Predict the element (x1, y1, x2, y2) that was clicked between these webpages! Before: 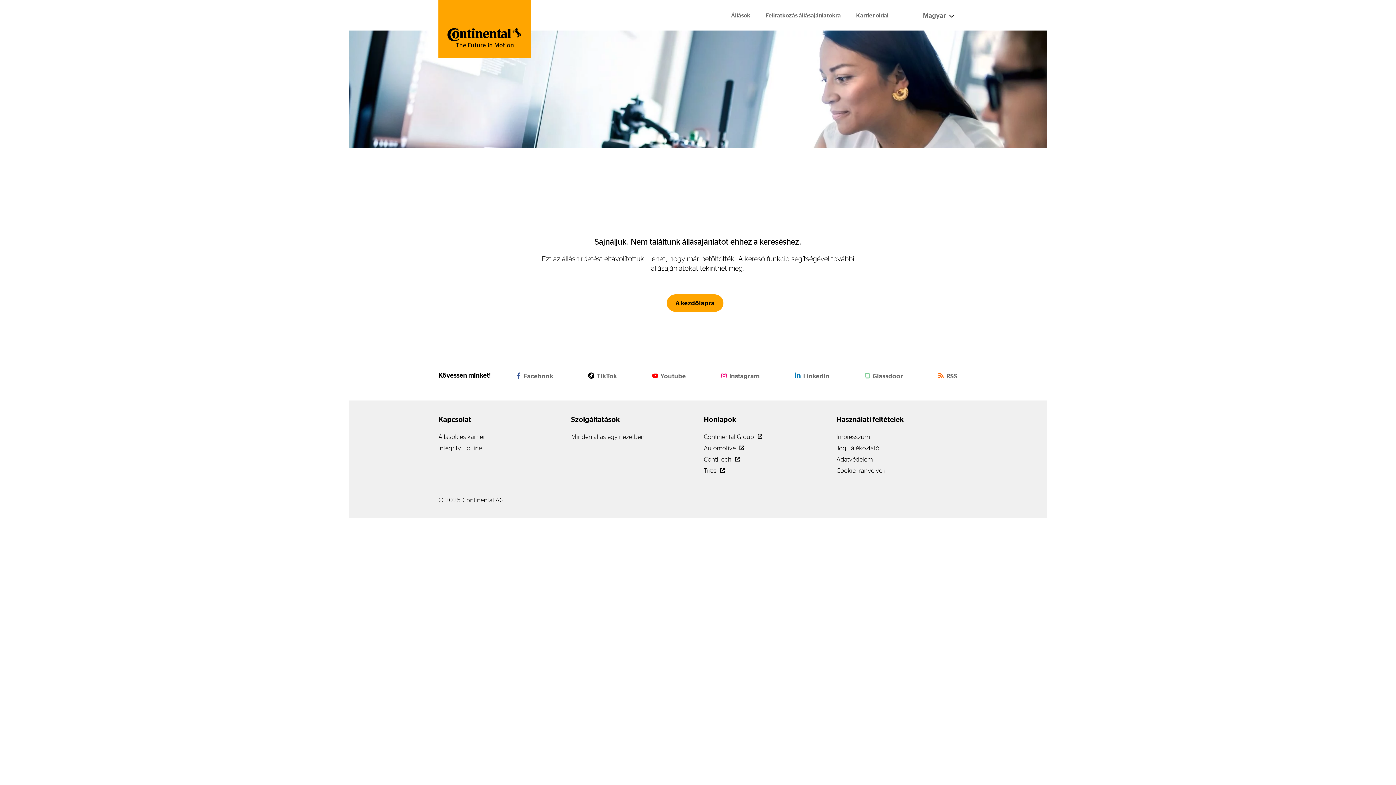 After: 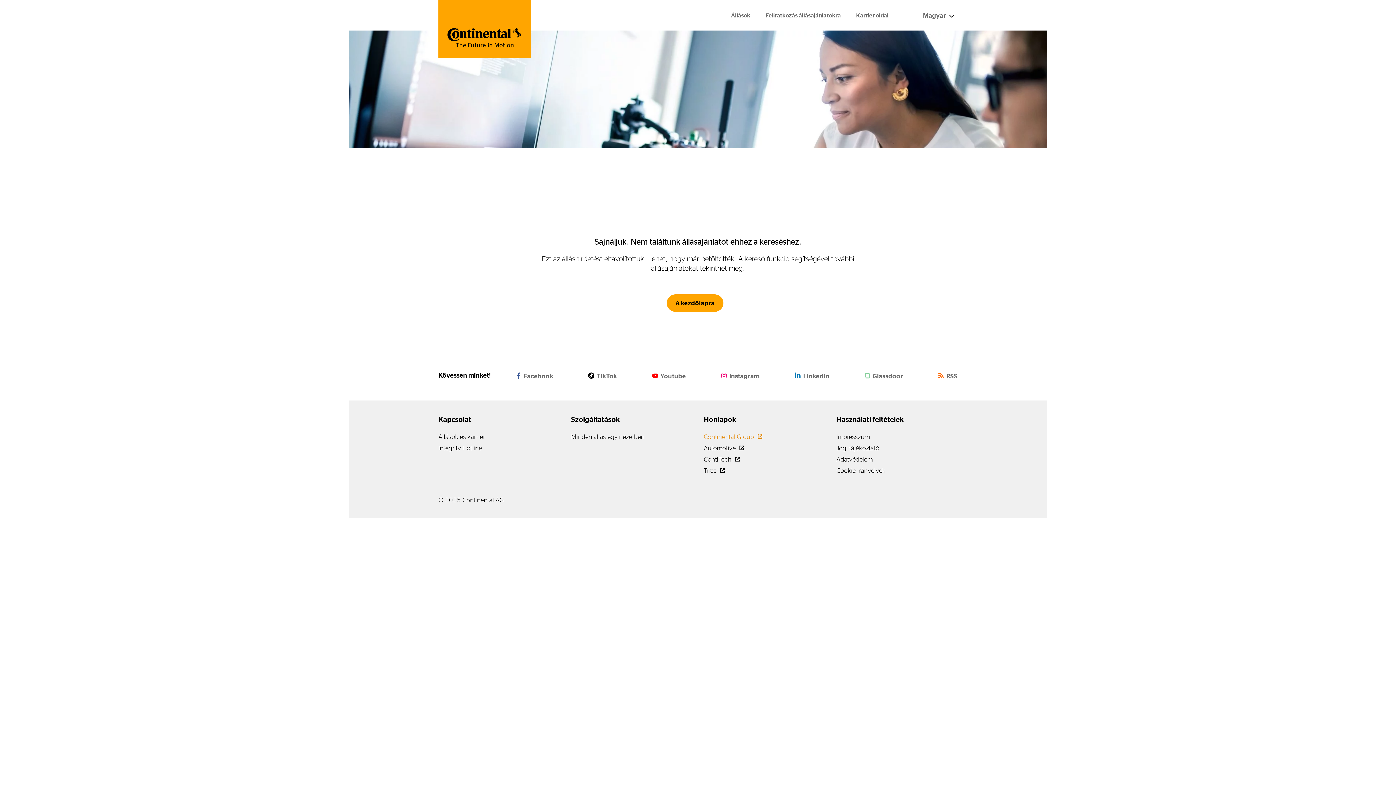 Action: label: Continental Group  bbox: (704, 433, 762, 440)